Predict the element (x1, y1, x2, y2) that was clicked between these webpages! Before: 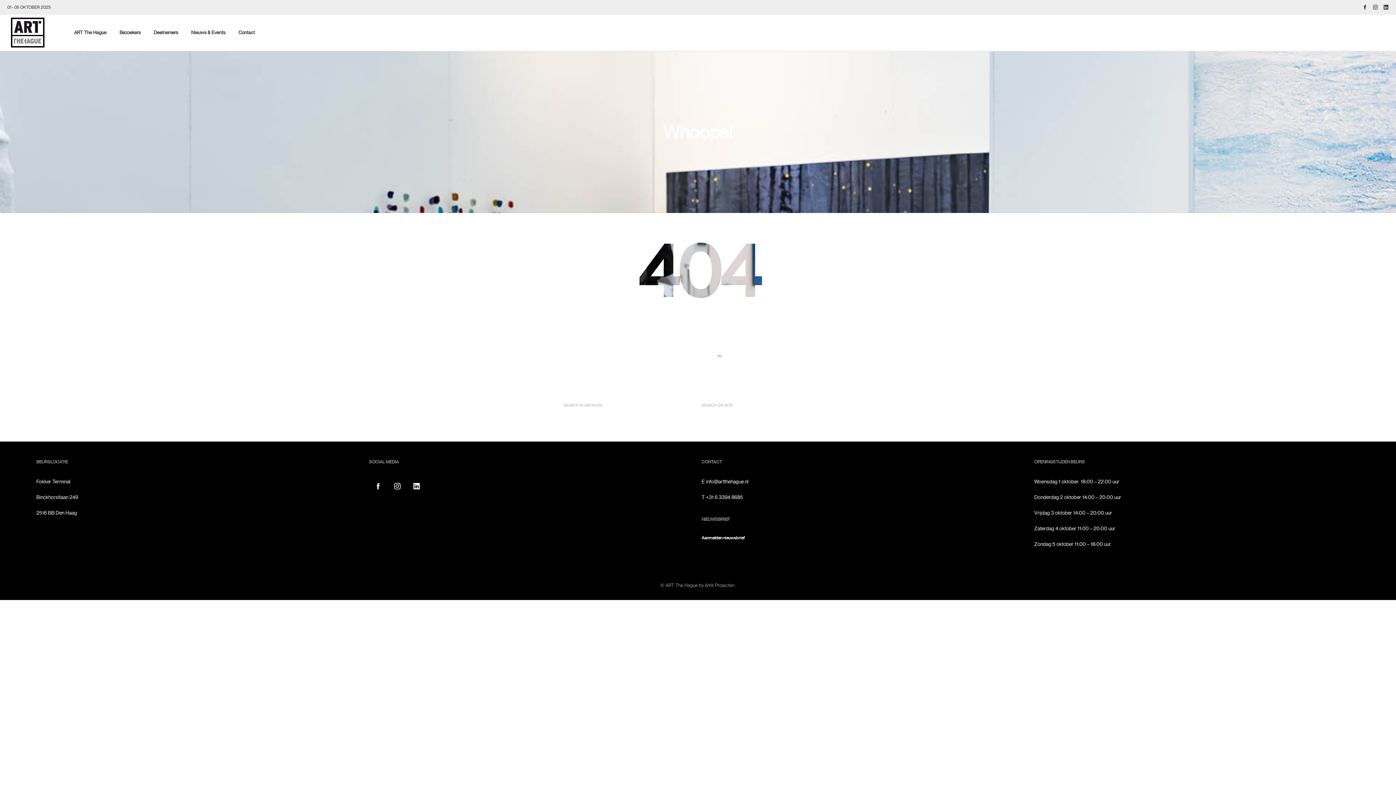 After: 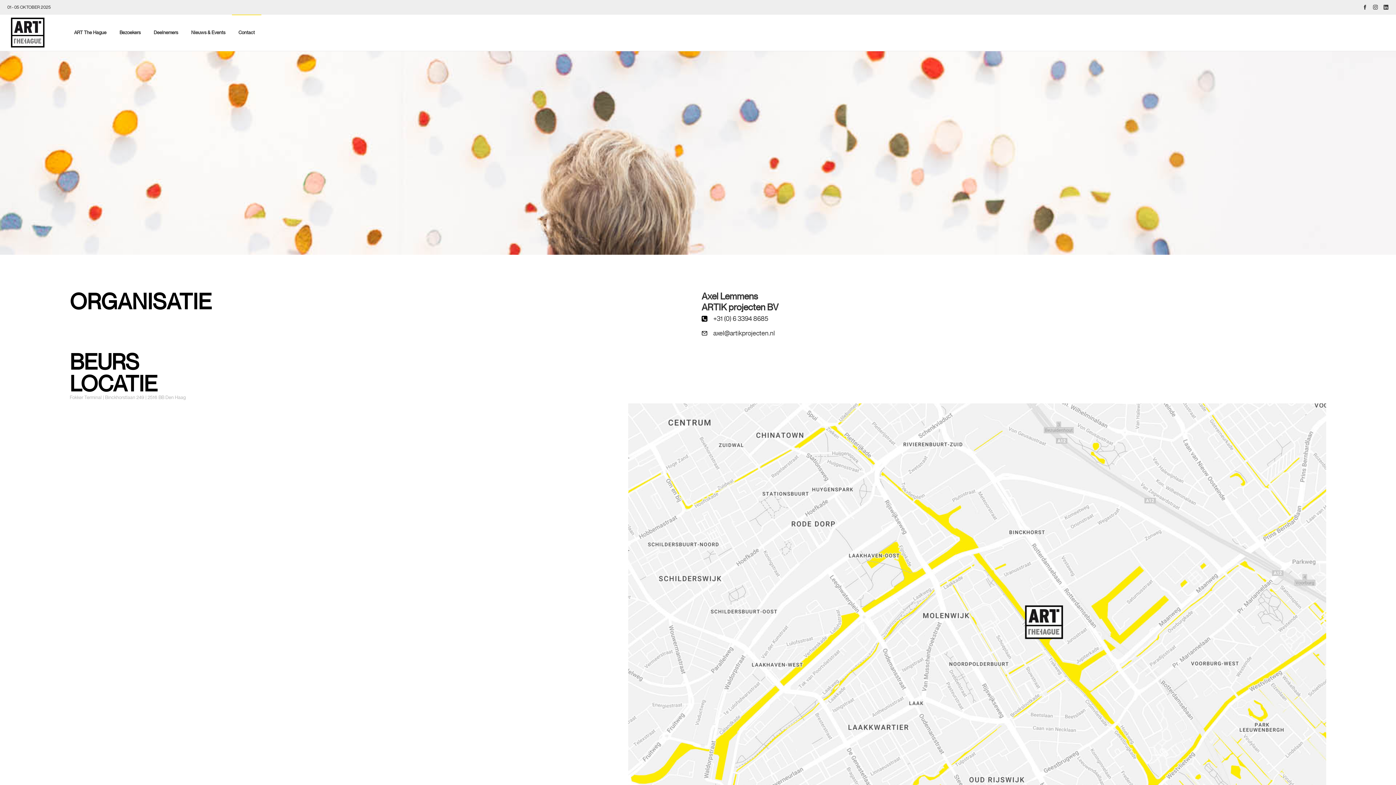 Action: label: Contact bbox: (238, 14, 254, 50)